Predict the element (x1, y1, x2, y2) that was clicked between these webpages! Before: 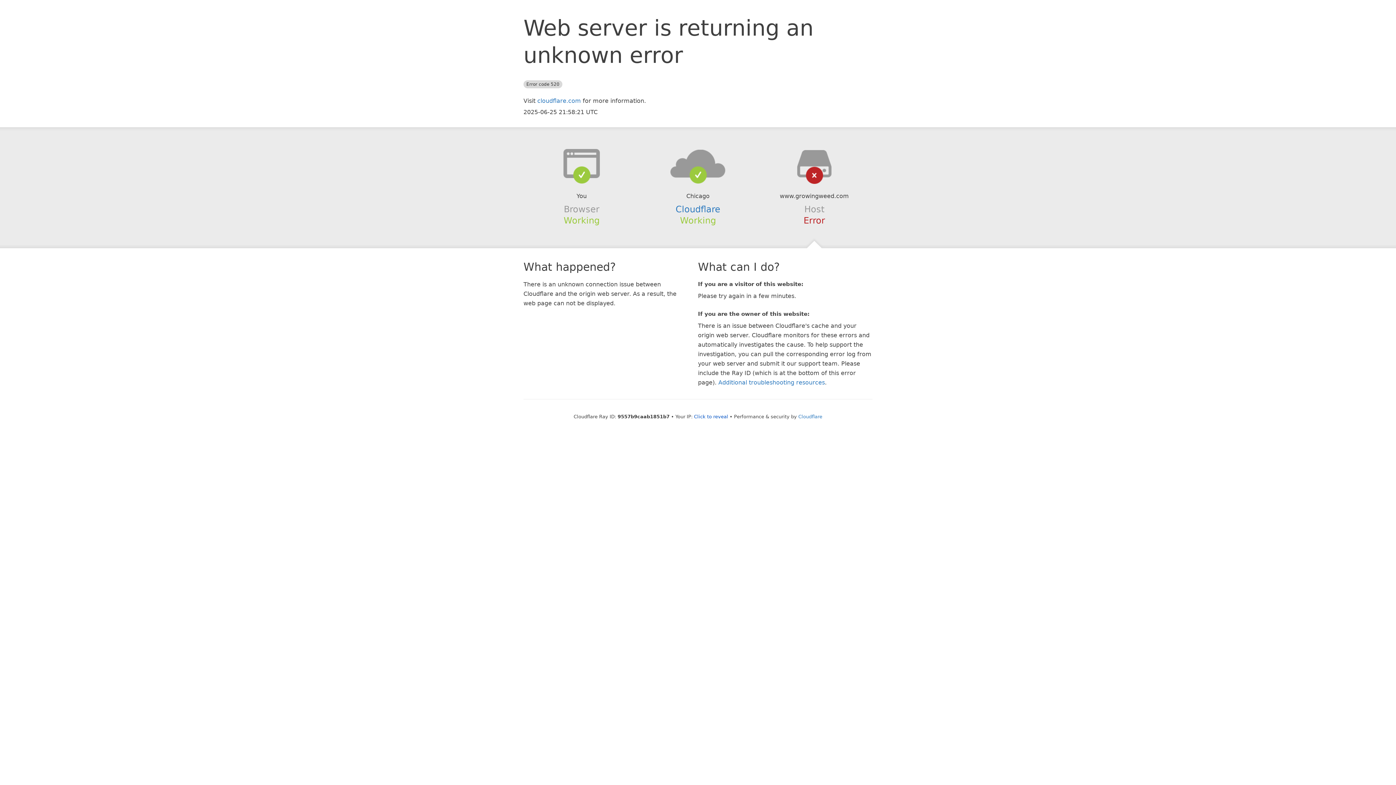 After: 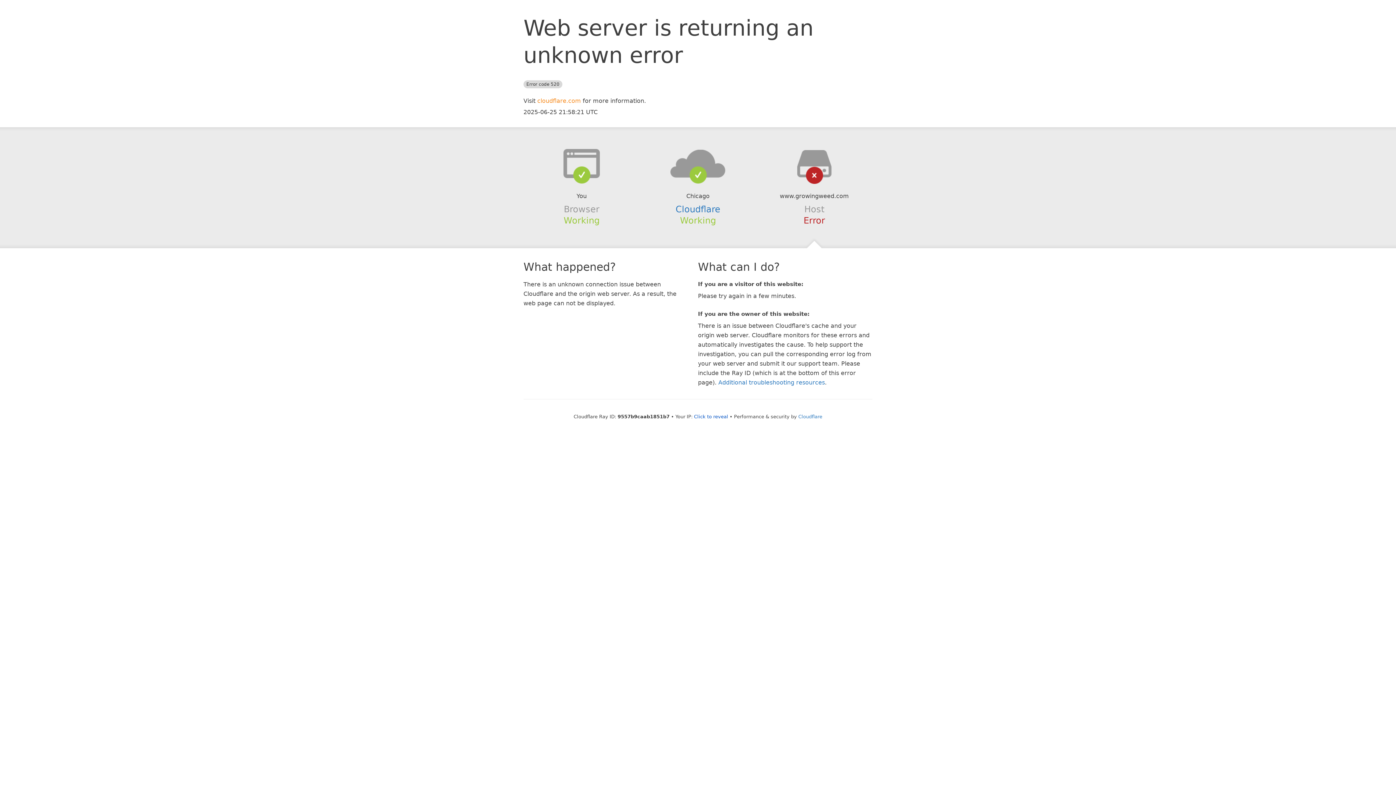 Action: label: cloudflare.com bbox: (537, 97, 581, 104)